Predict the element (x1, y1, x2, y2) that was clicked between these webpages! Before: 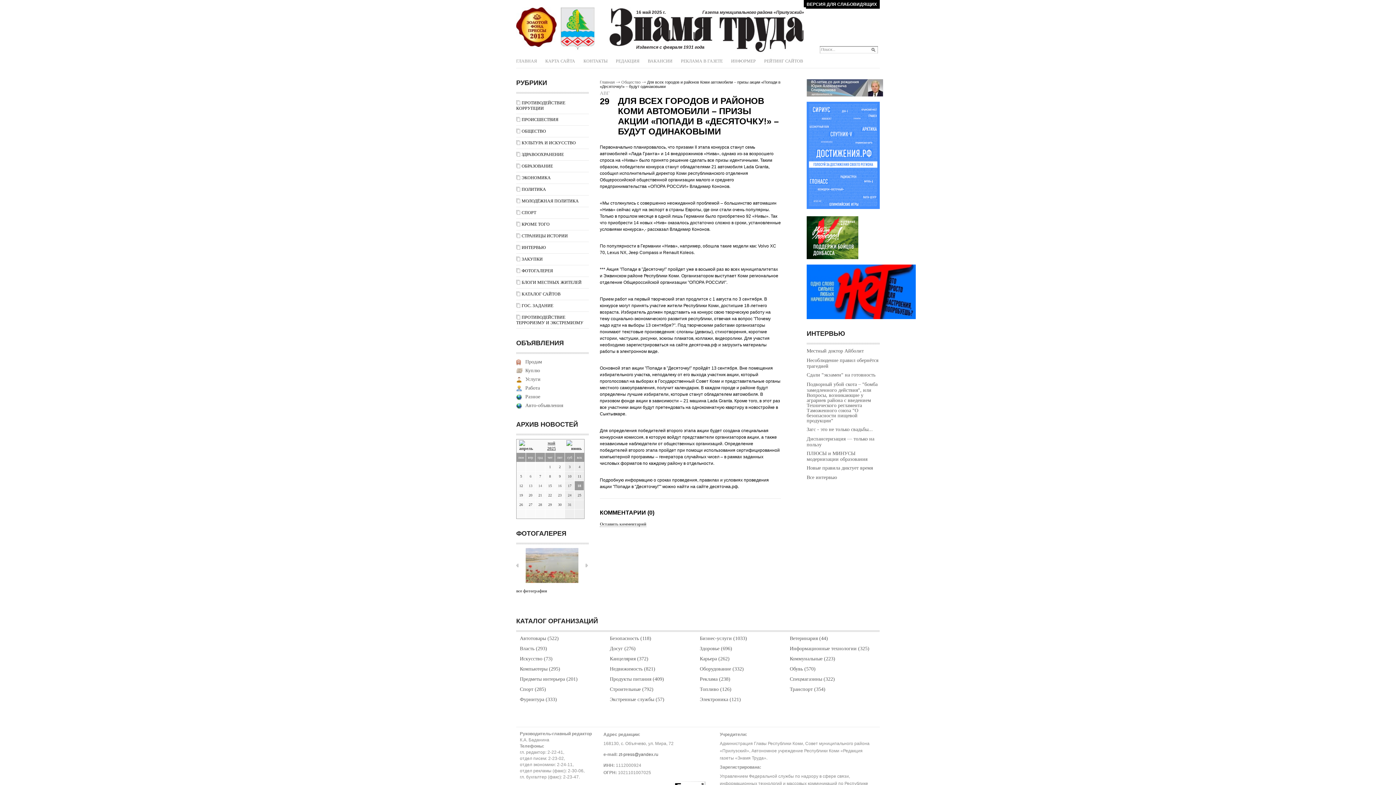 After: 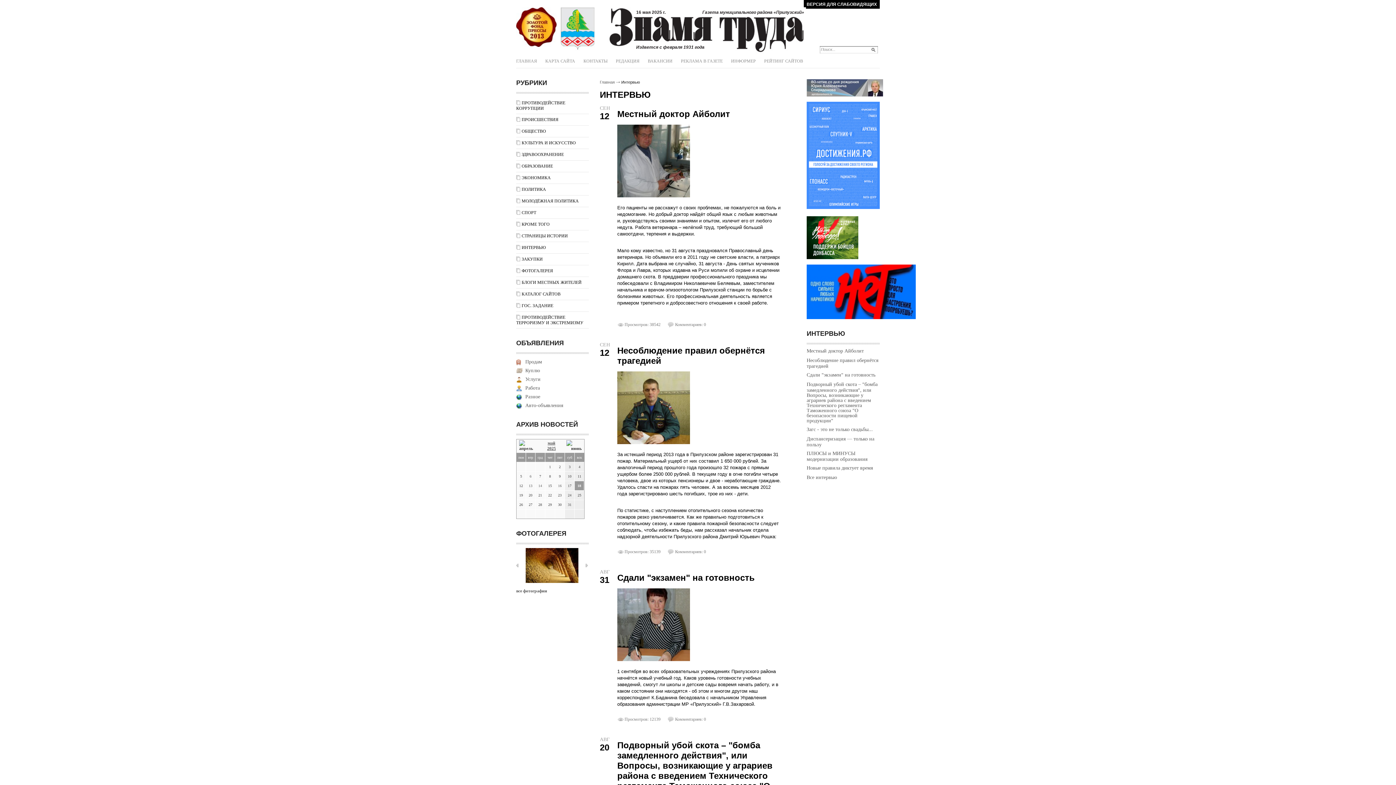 Action: bbox: (516, 245, 545, 250) label: ИНТЕРВЬЮ